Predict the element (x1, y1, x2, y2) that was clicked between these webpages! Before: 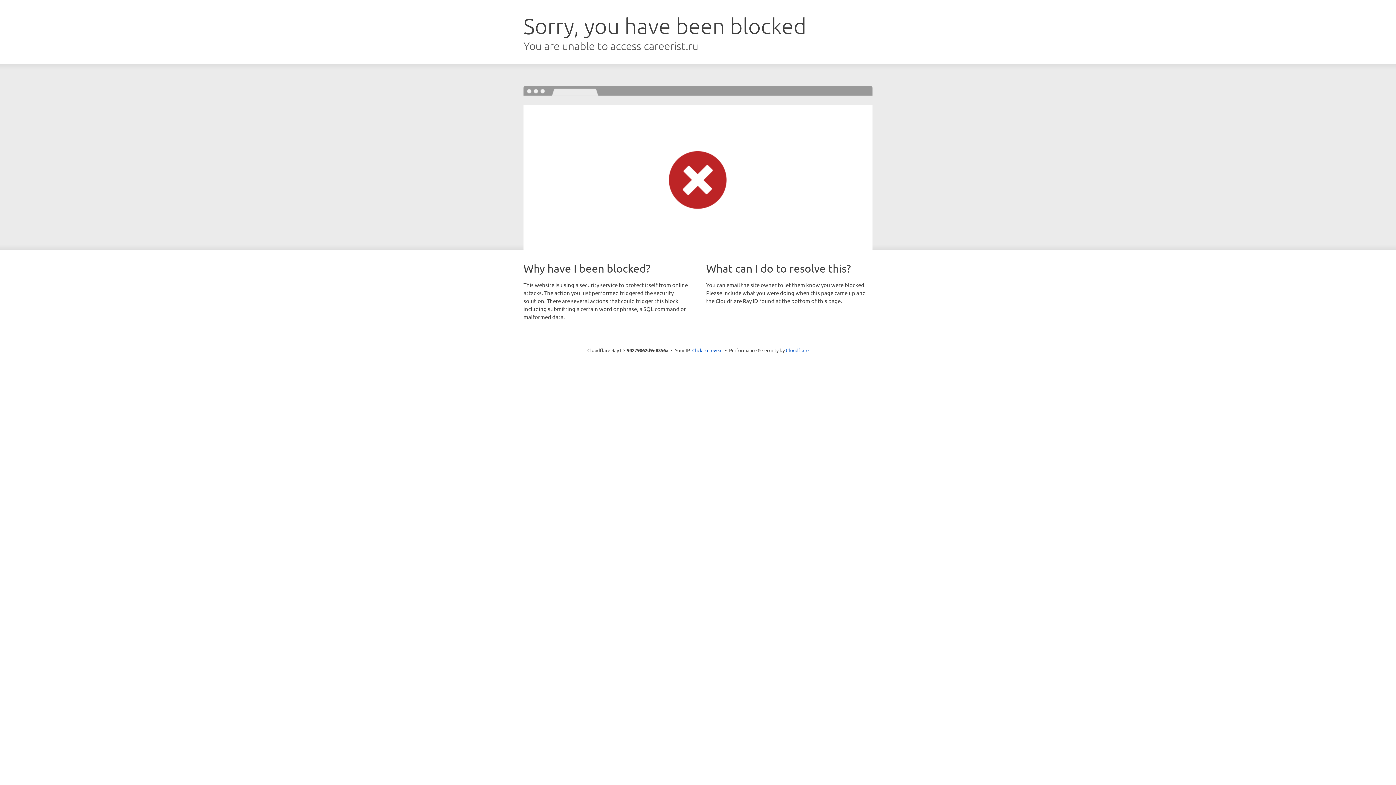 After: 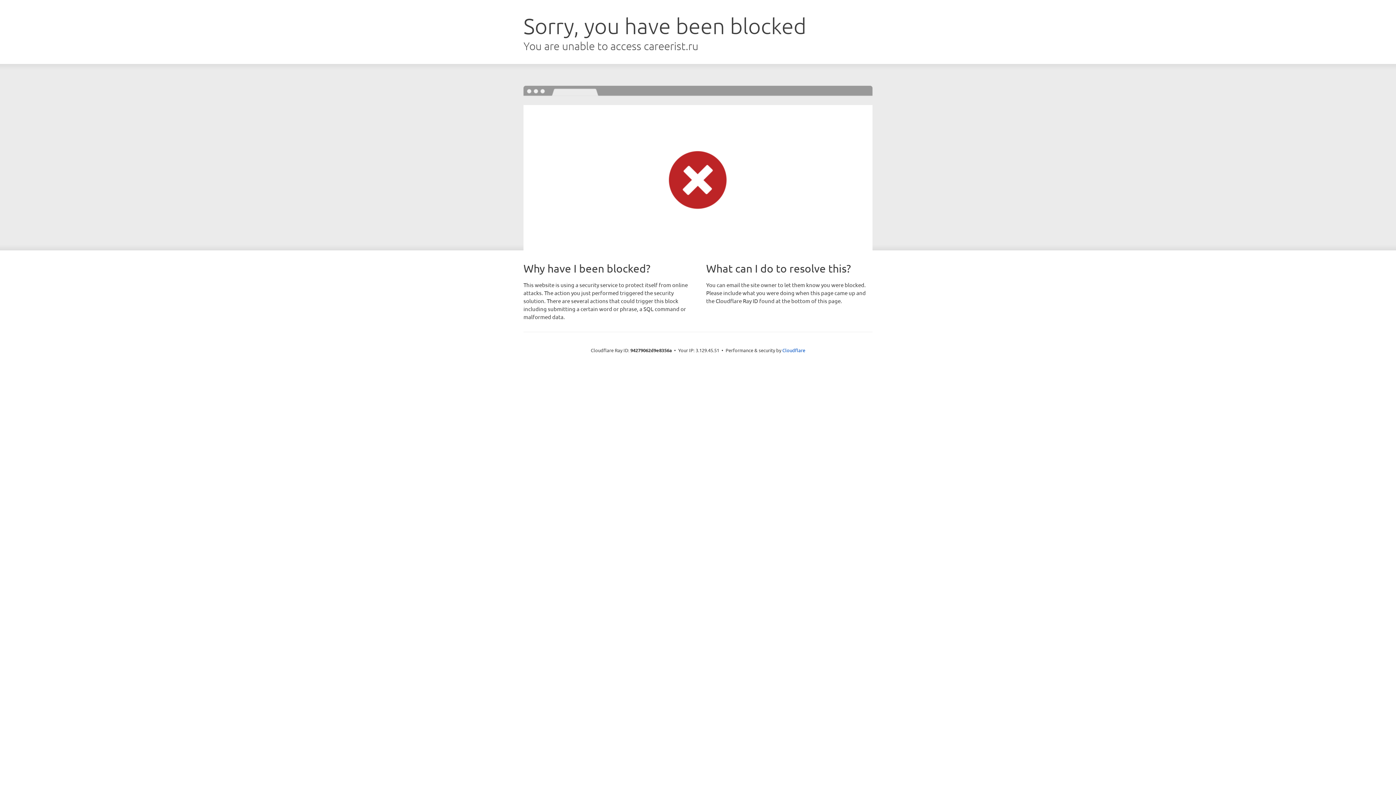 Action: label: Click to reveal bbox: (692, 346, 722, 353)